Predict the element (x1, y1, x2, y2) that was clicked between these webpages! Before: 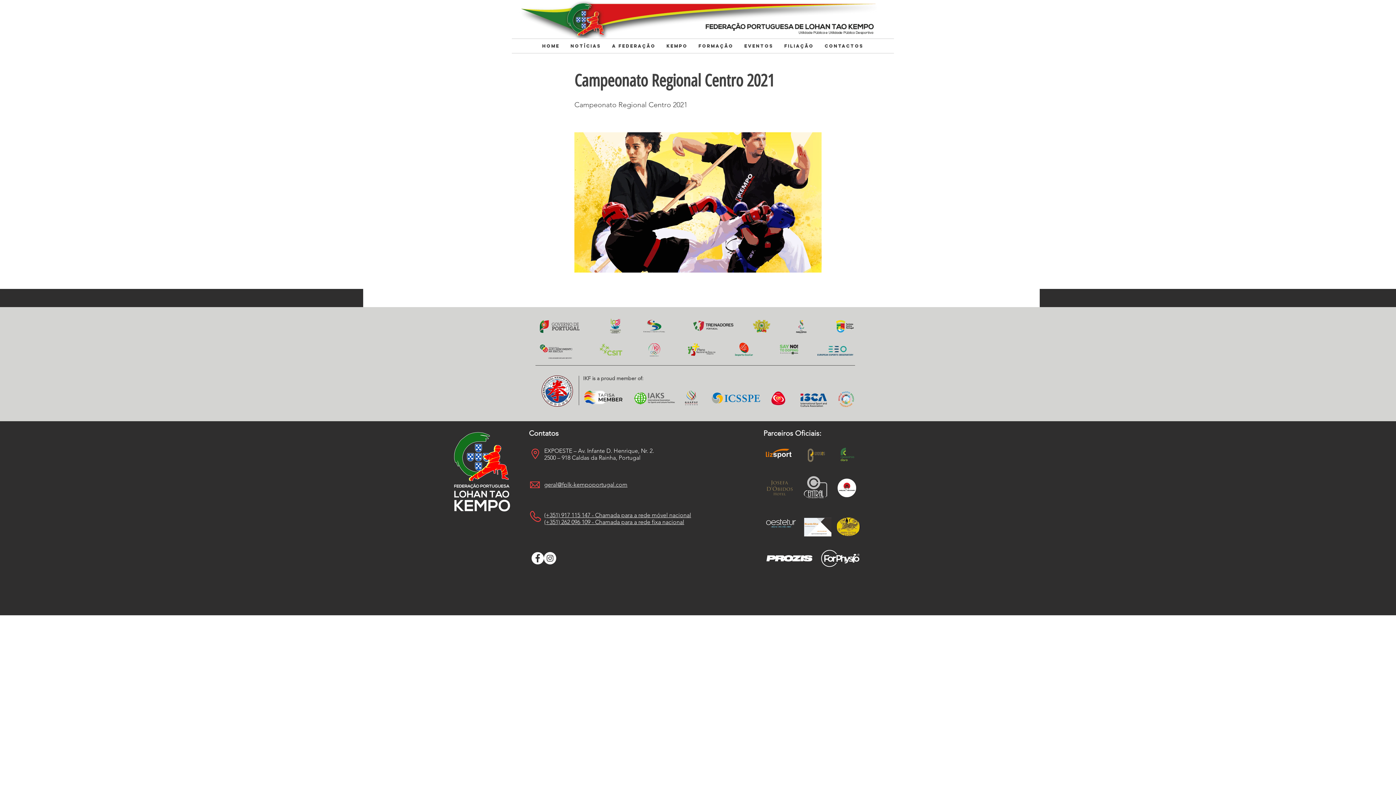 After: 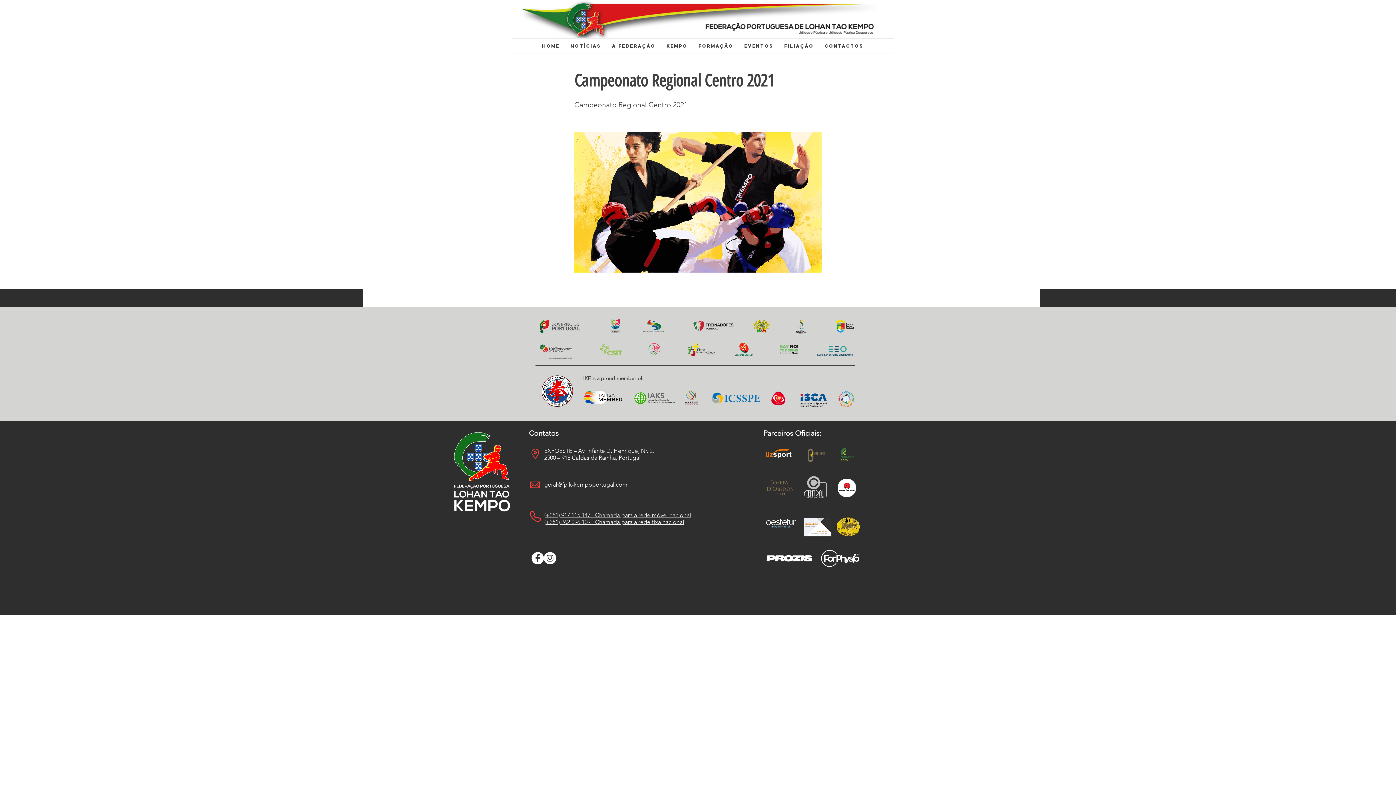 Action: bbox: (817, 345, 854, 357)